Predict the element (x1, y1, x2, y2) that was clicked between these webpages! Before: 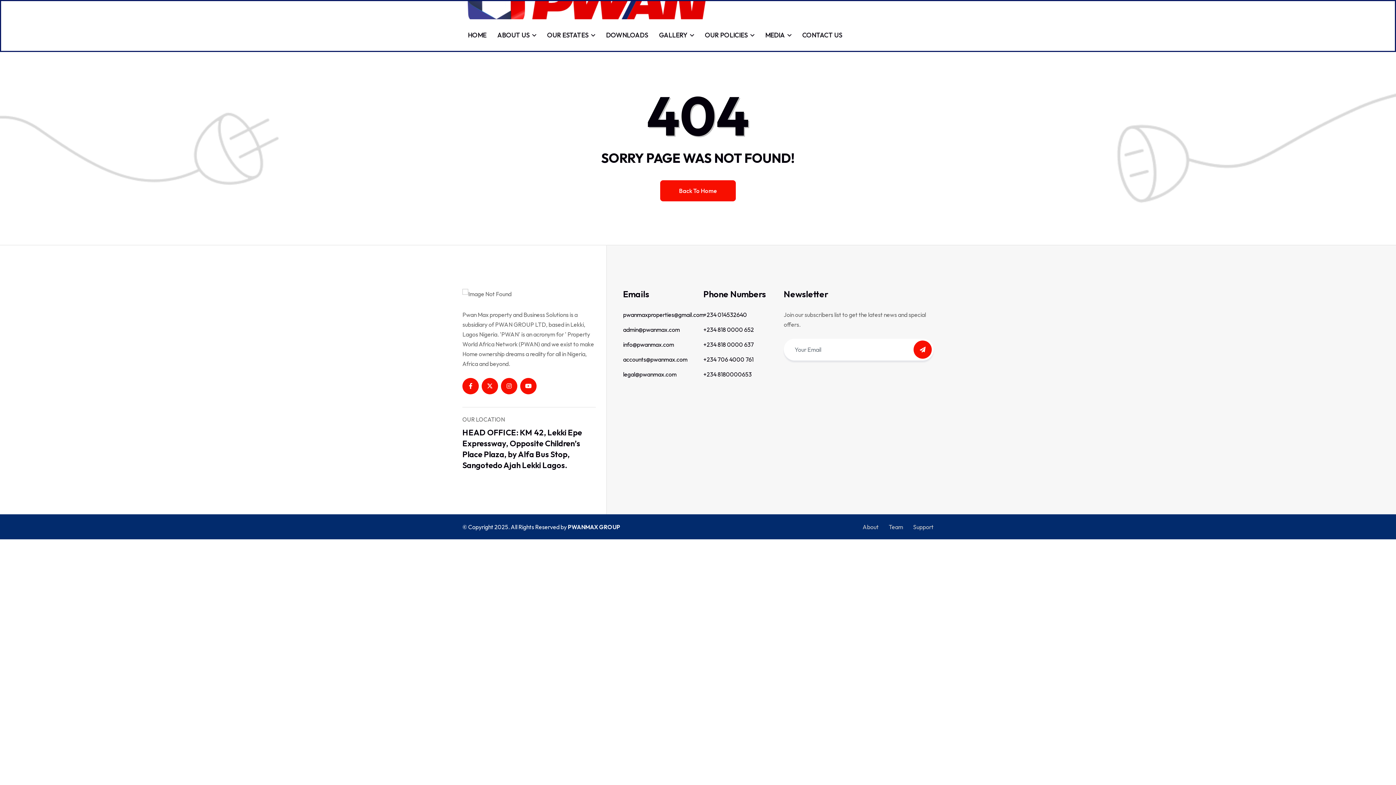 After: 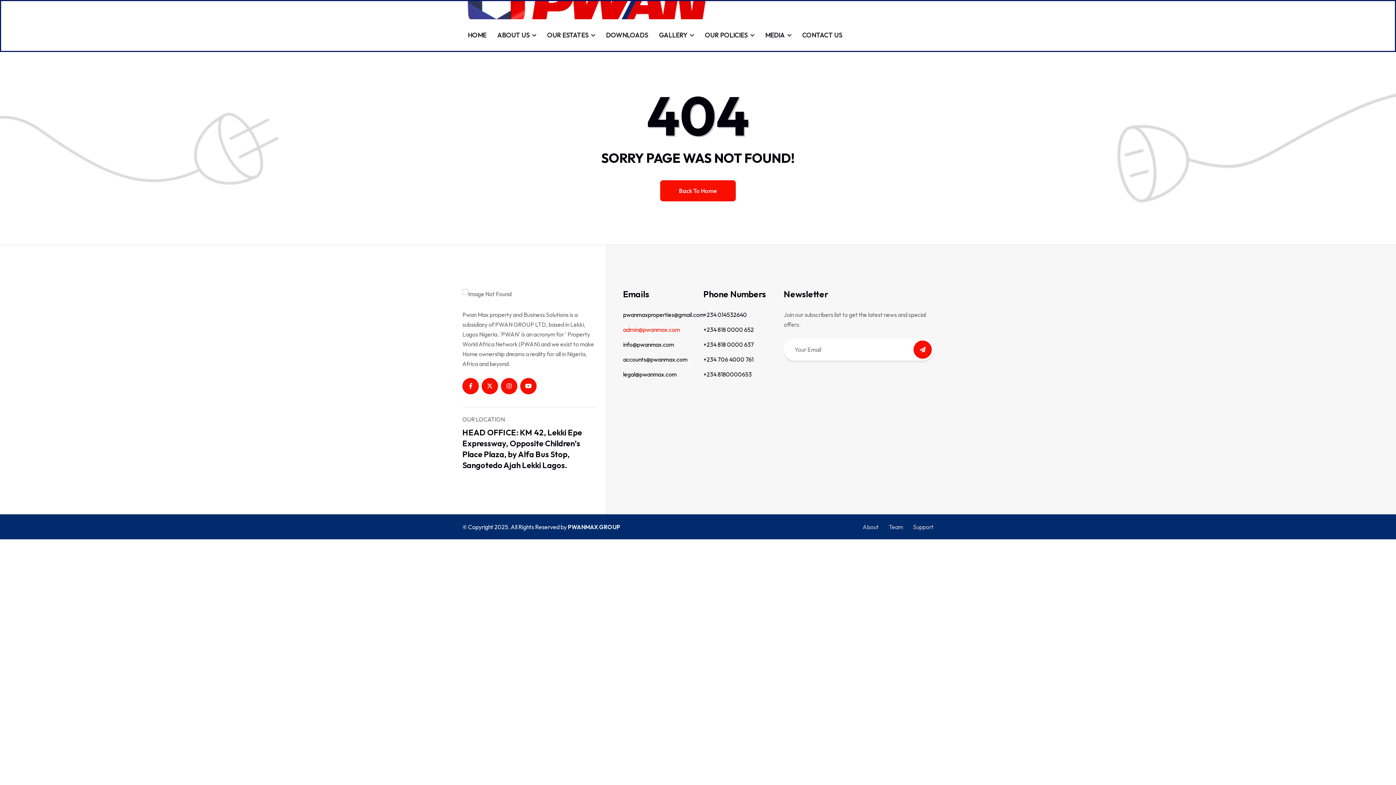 Action: bbox: (623, 326, 680, 333) label: admin@pwanmax.com